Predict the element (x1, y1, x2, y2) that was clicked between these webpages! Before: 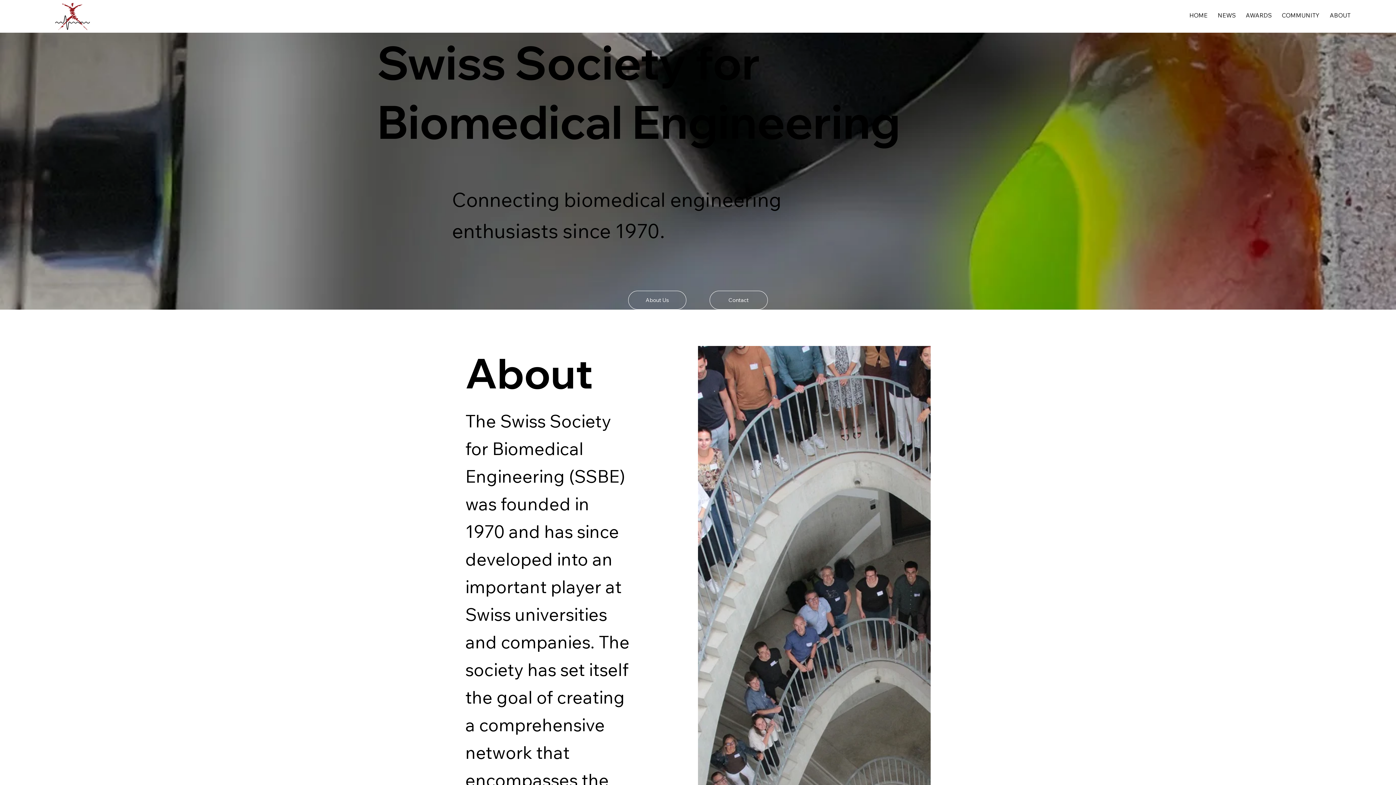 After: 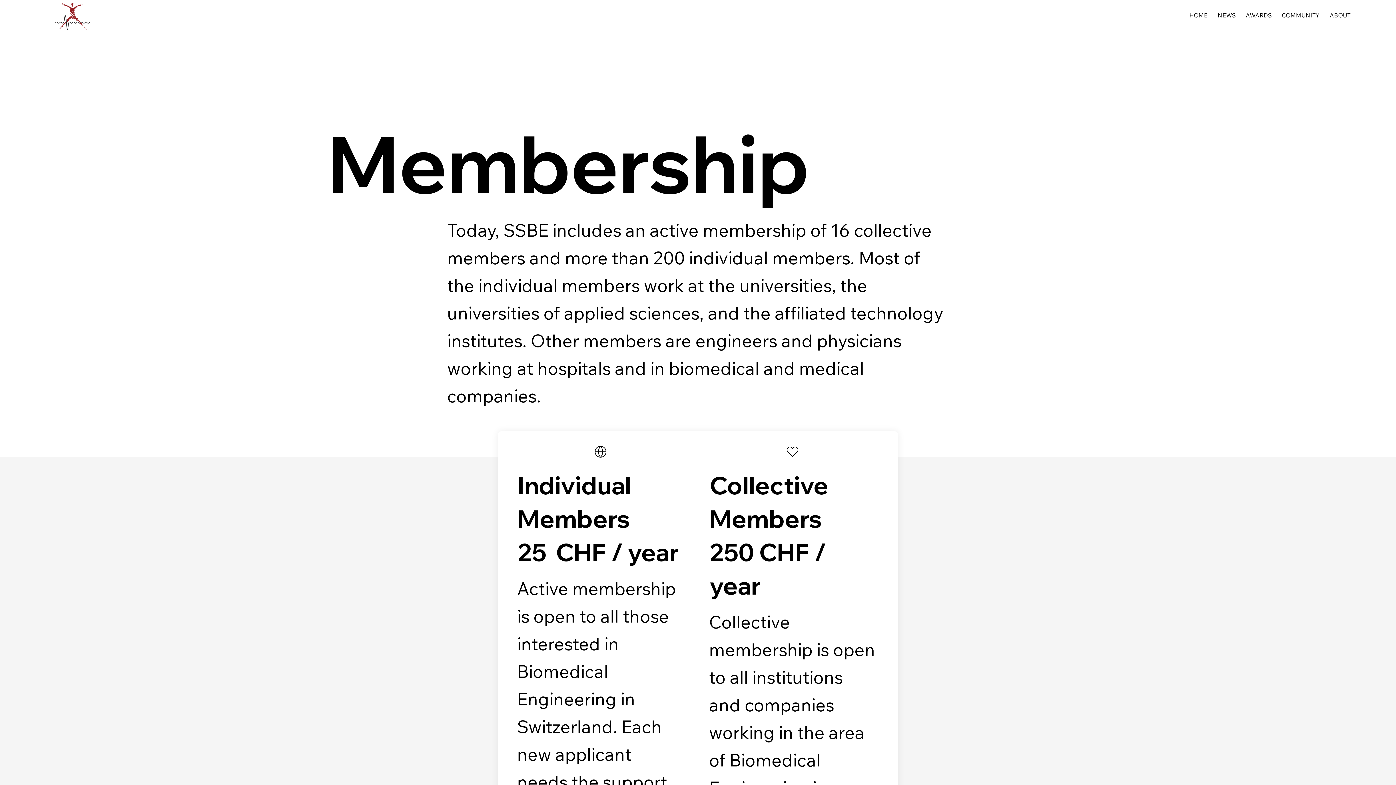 Action: label: COMMUNITY bbox: (1278, 8, 1323, 22)